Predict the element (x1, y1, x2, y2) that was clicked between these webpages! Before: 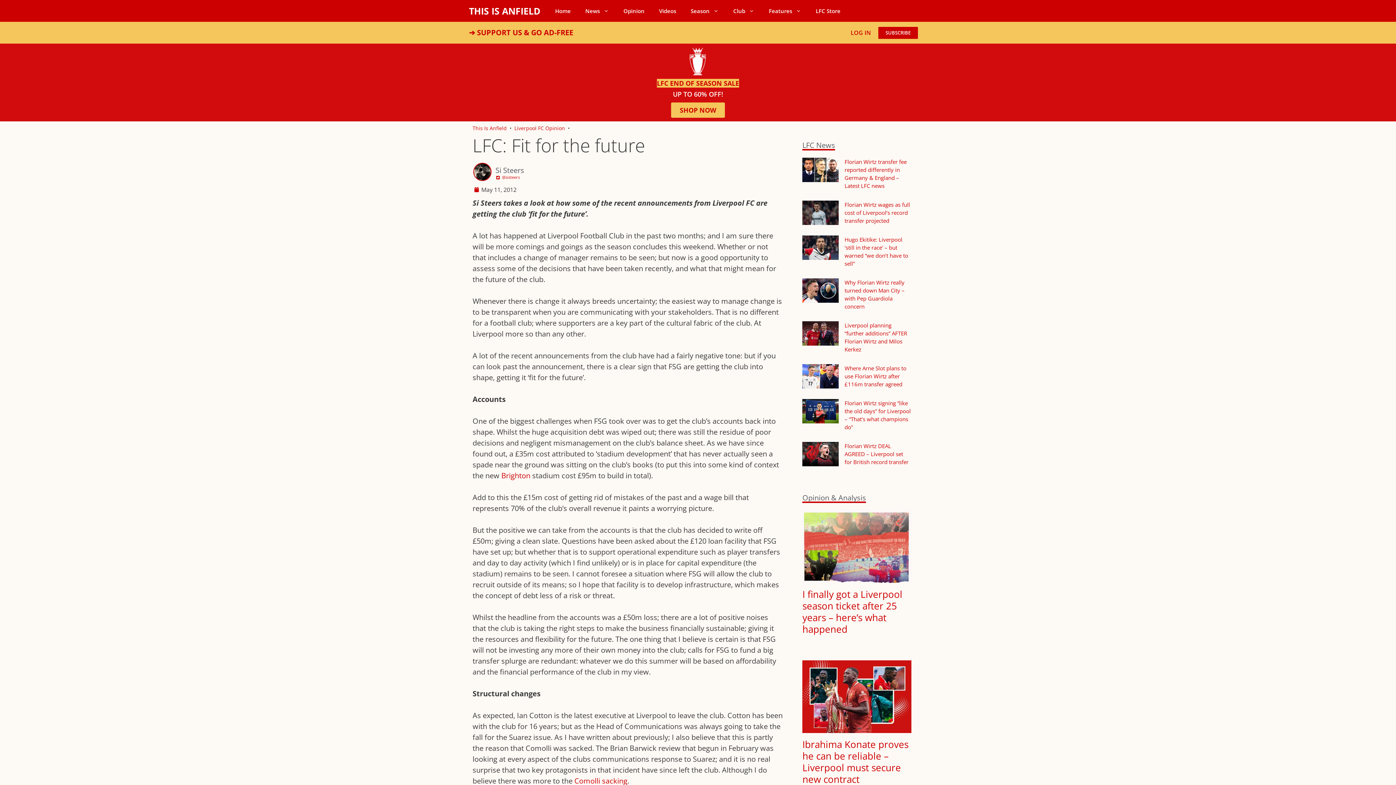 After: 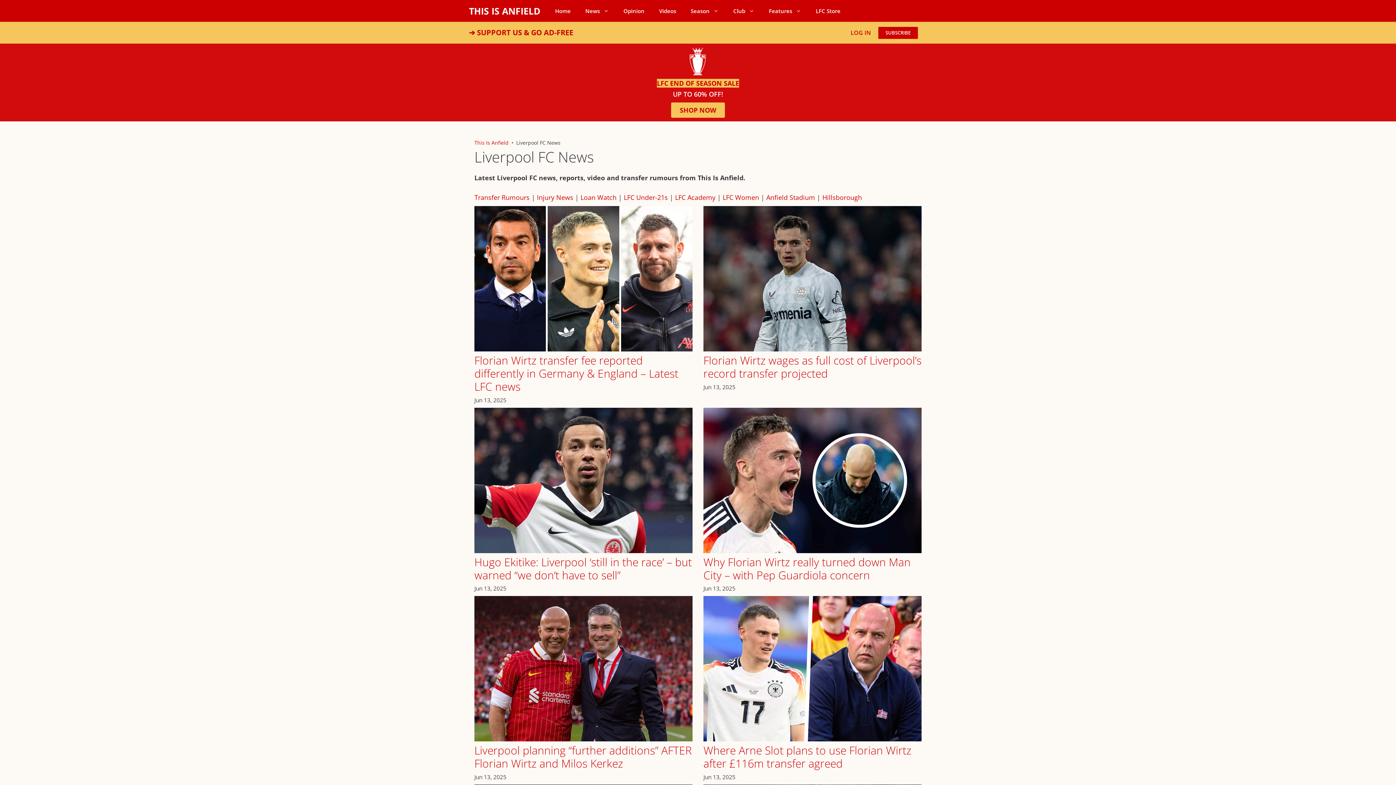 Action: label: LFC News bbox: (802, 140, 835, 150)